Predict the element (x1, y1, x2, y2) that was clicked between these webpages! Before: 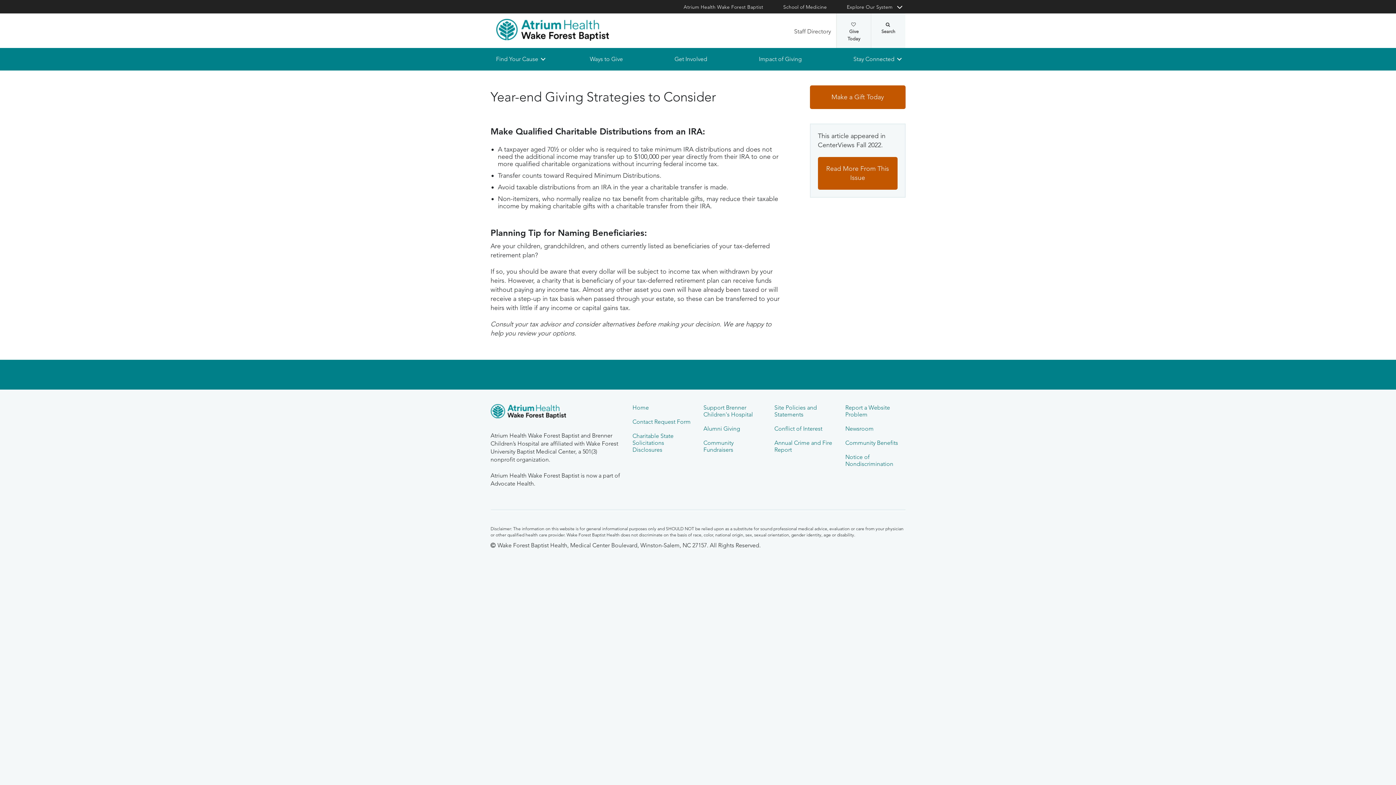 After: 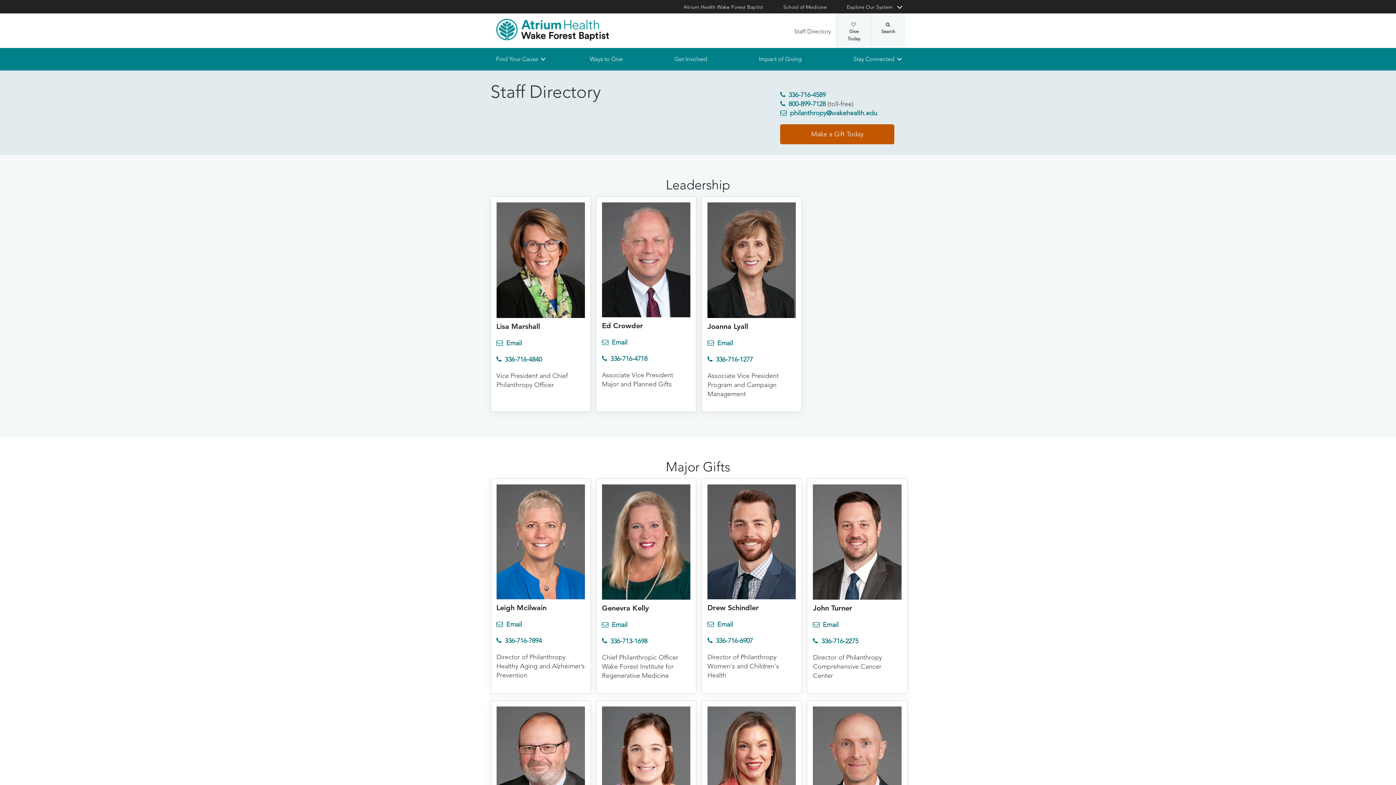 Action: label: Staff Directory bbox: (788, 13, 836, 48)